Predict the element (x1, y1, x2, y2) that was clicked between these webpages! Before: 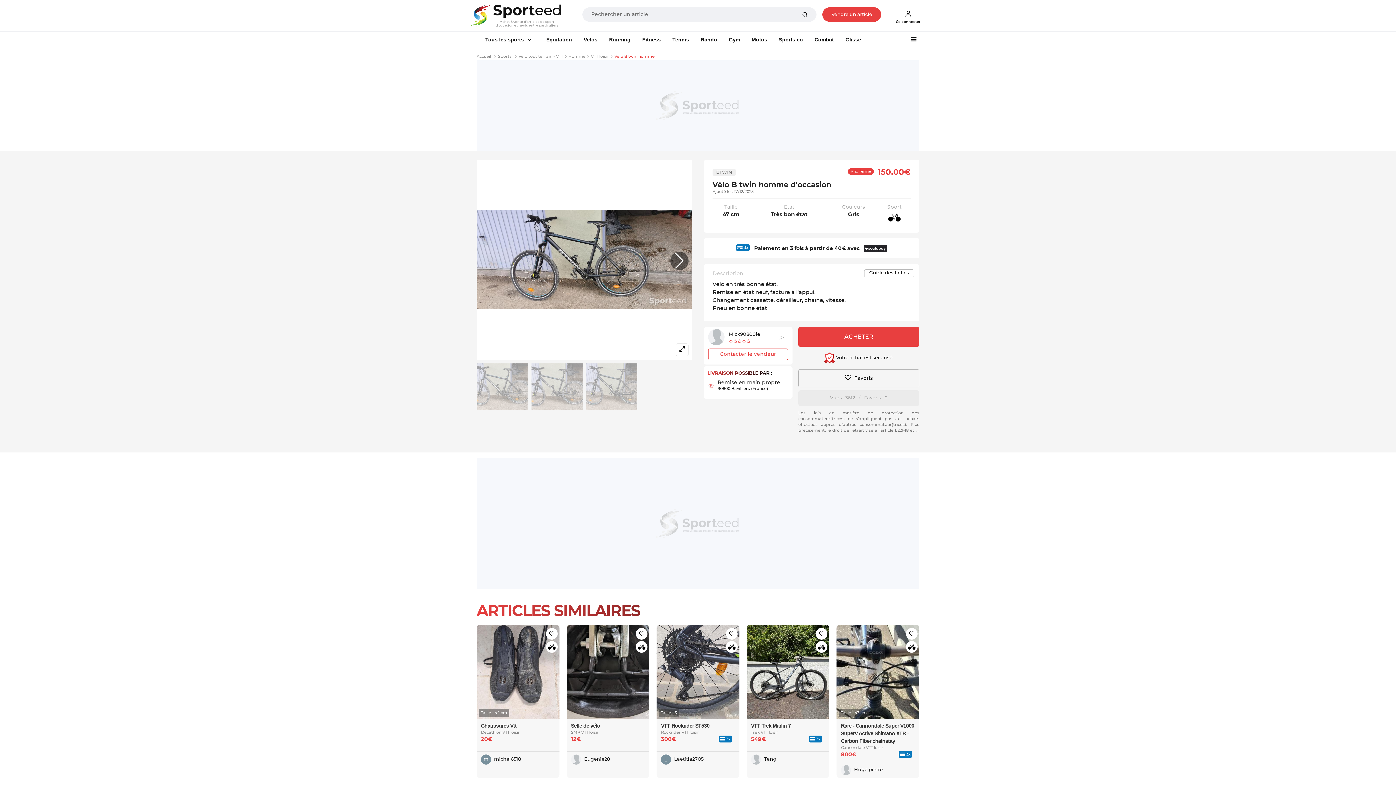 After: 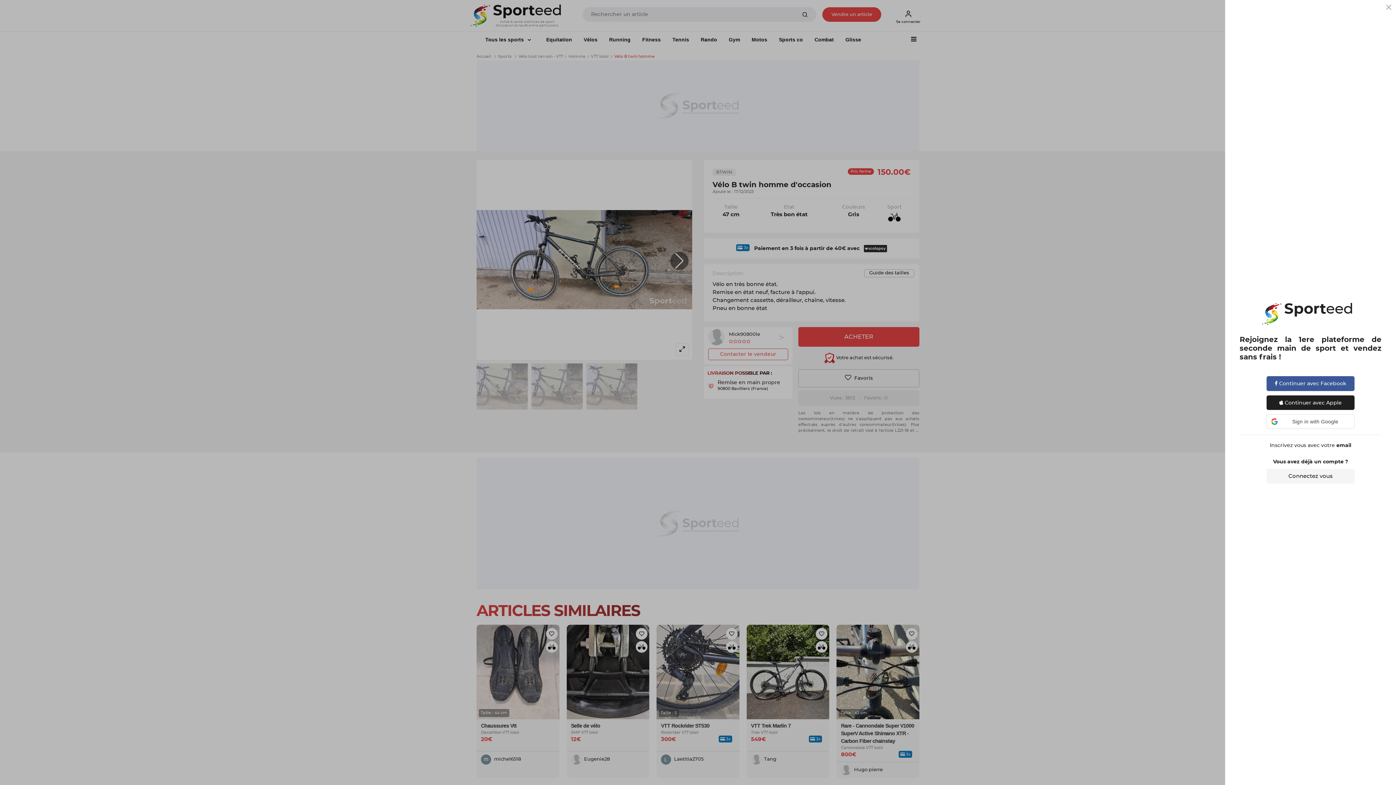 Action: bbox: (816, 628, 827, 639)